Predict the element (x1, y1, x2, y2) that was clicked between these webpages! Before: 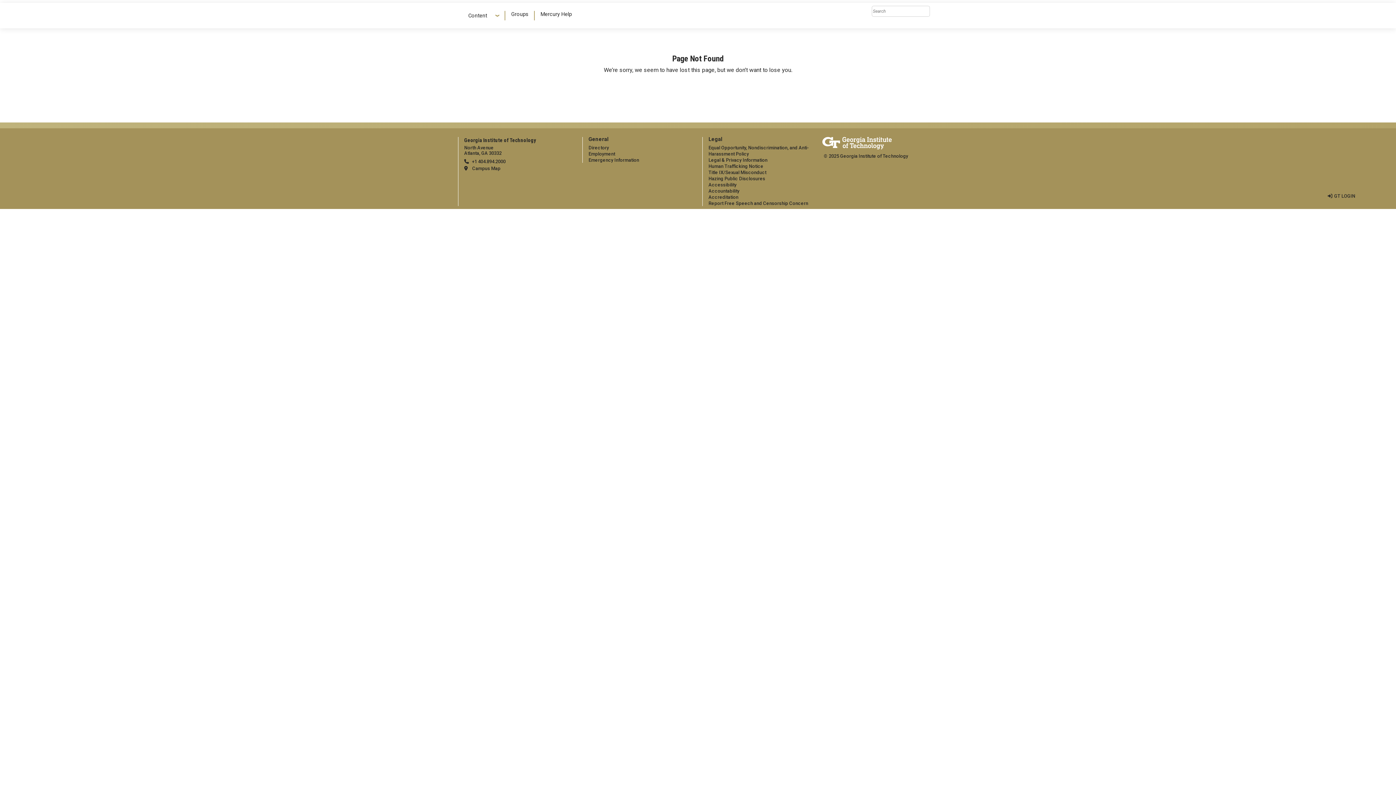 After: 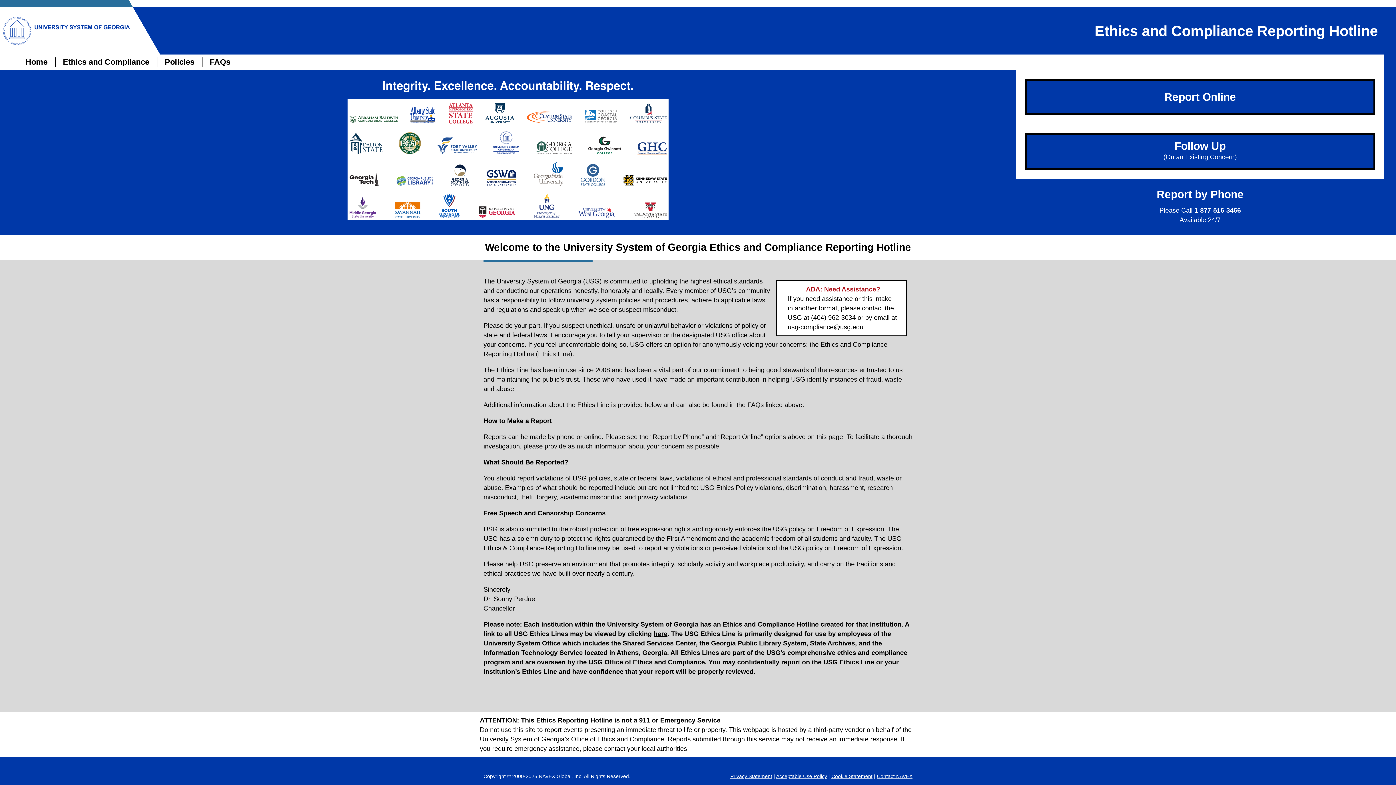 Action: label: Report Free Speech and Censorship Concern bbox: (708, 200, 808, 206)